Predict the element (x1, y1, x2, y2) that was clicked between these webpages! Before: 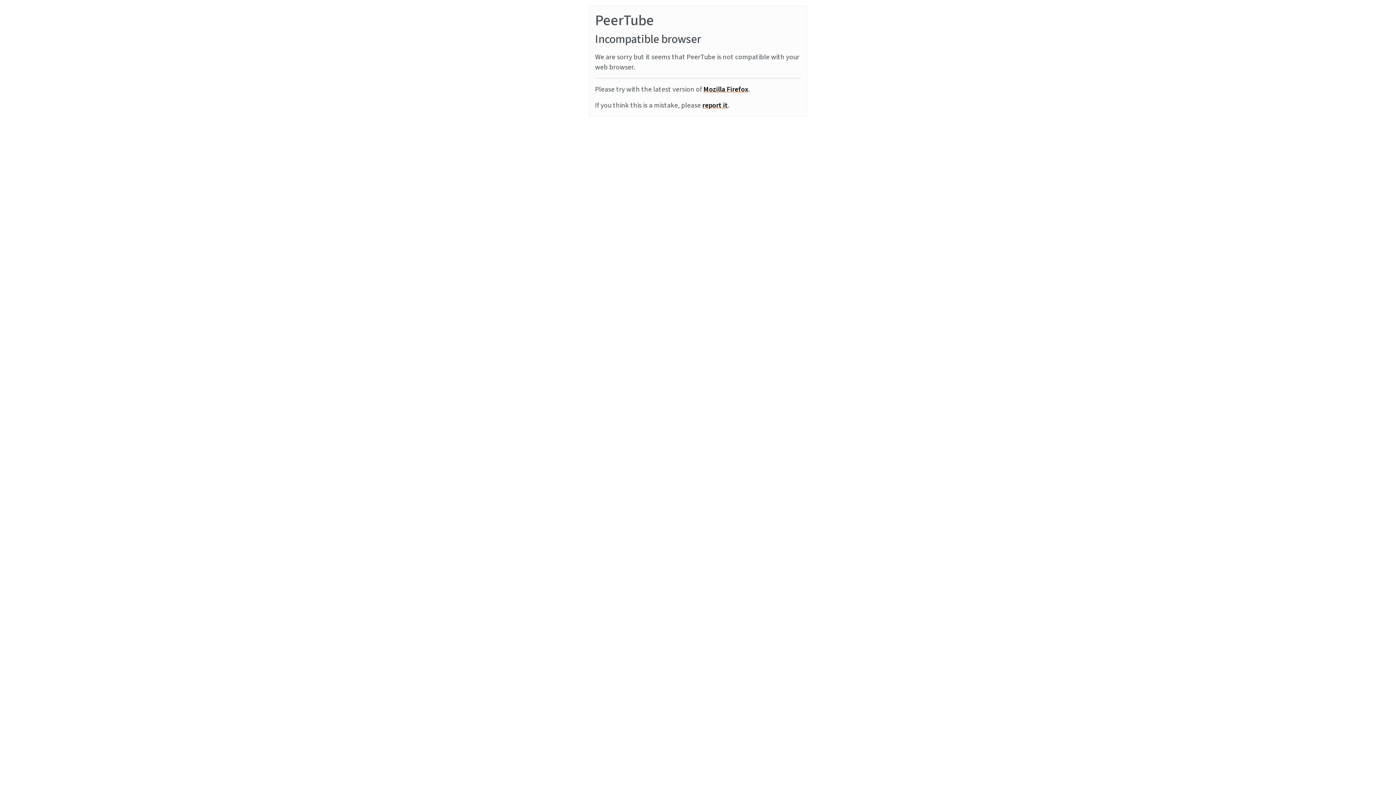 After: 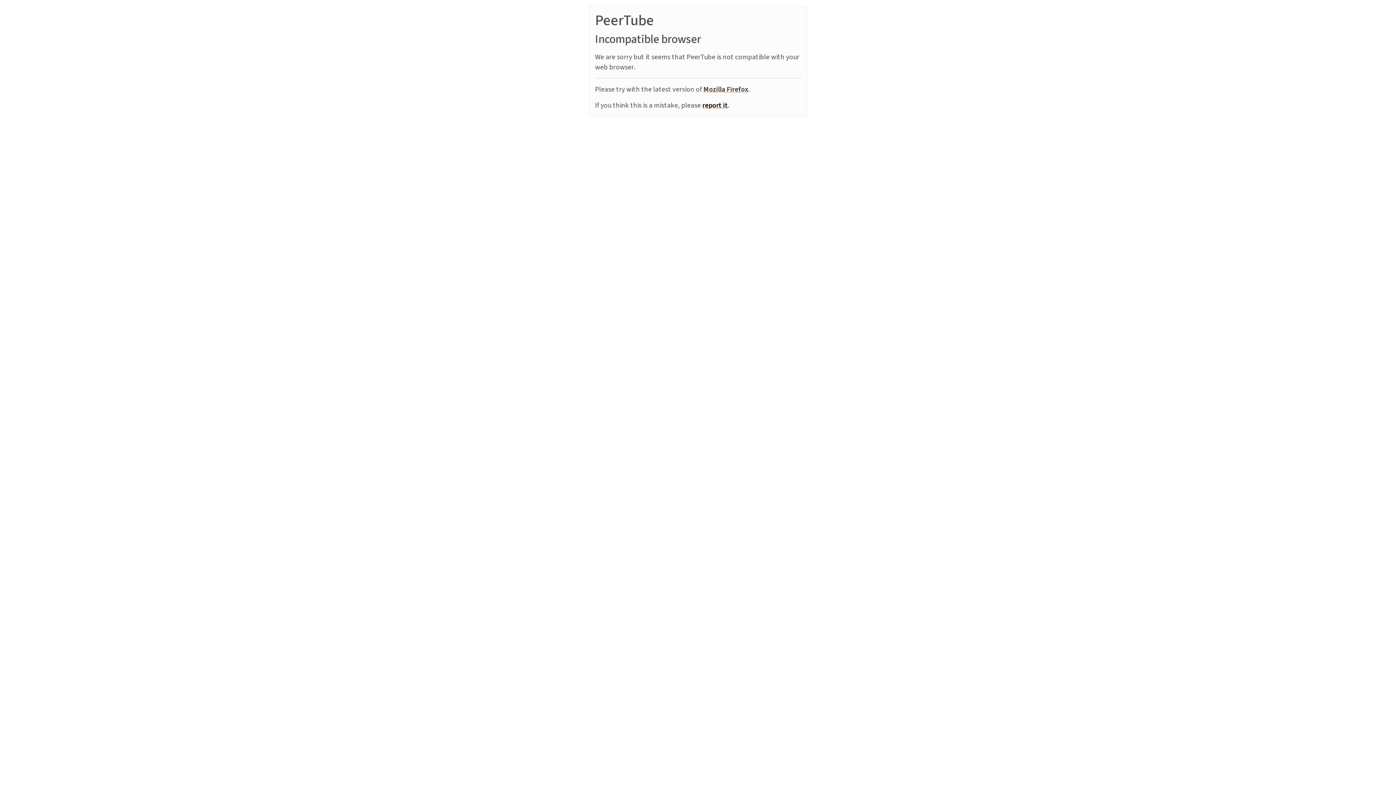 Action: label: Mozilla Firefox bbox: (703, 84, 748, 94)